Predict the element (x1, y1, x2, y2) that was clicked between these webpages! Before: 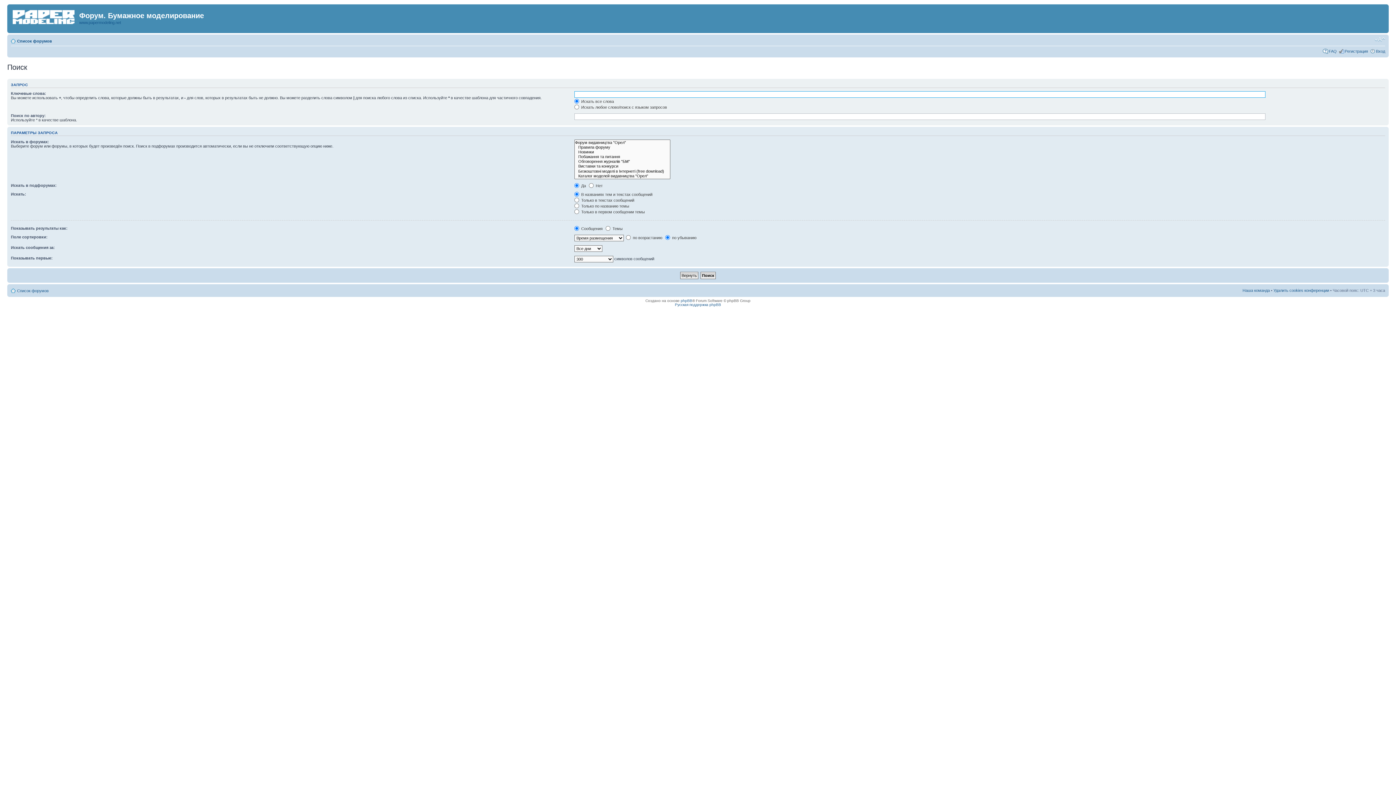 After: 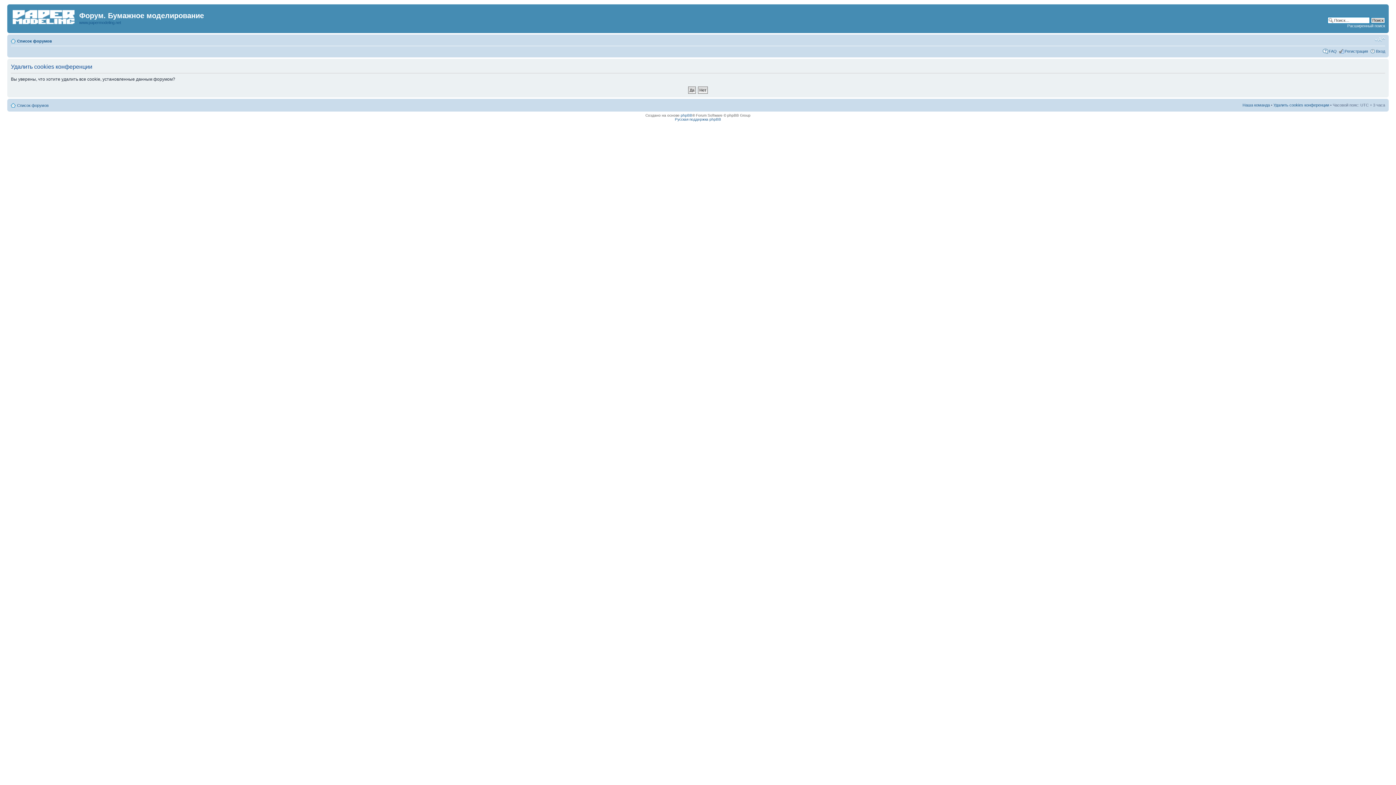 Action: bbox: (1273, 288, 1329, 292) label: Удалить cookies конференции